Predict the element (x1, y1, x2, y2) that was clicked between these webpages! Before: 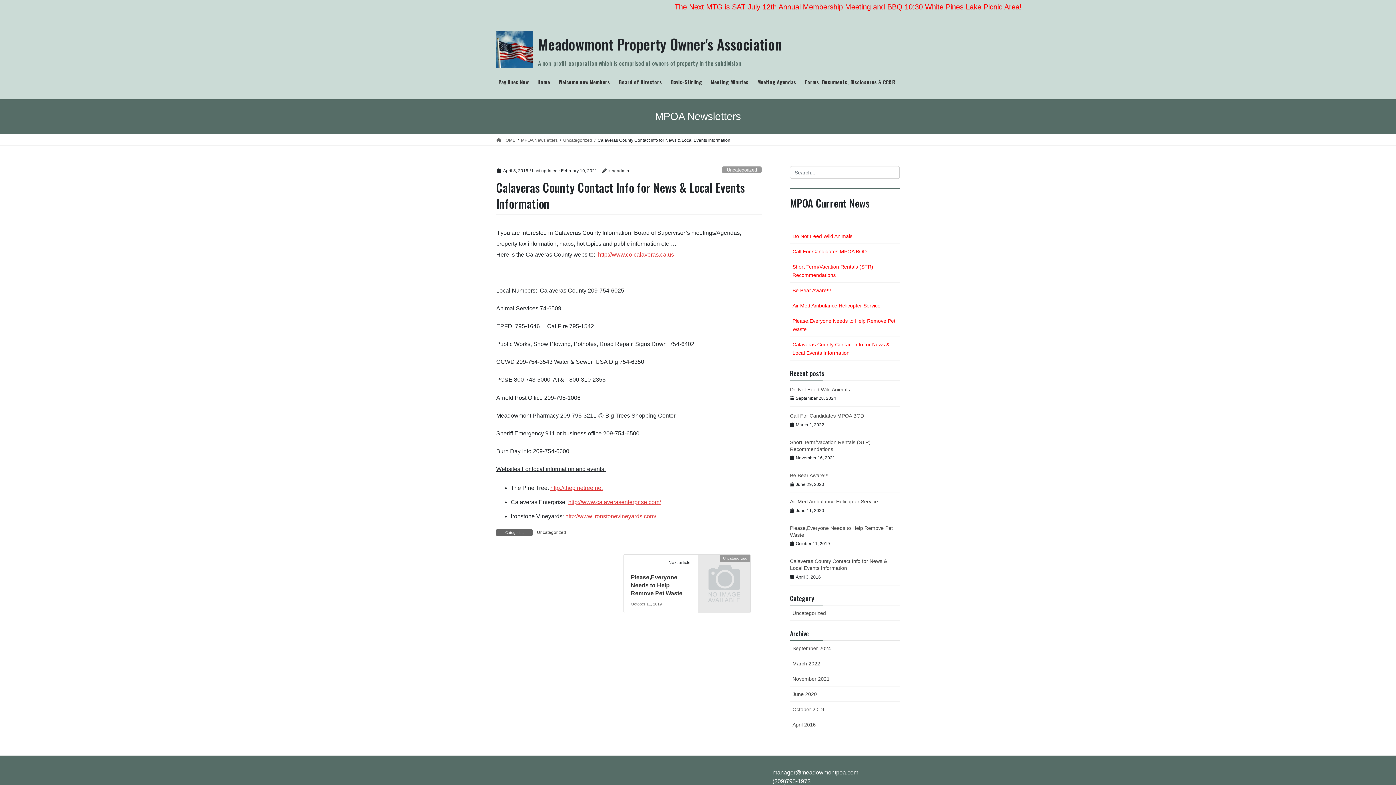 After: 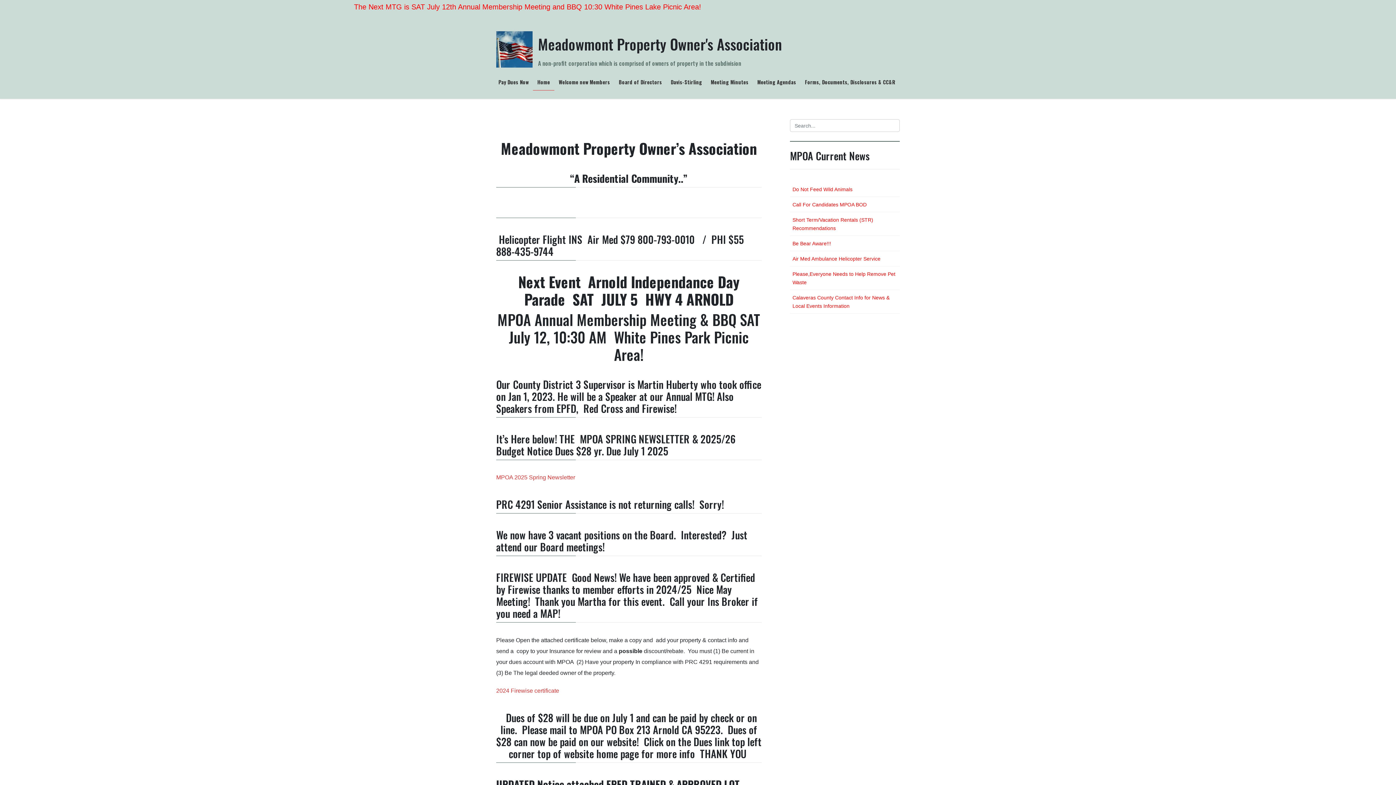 Action: label: Home bbox: (533, 73, 554, 90)